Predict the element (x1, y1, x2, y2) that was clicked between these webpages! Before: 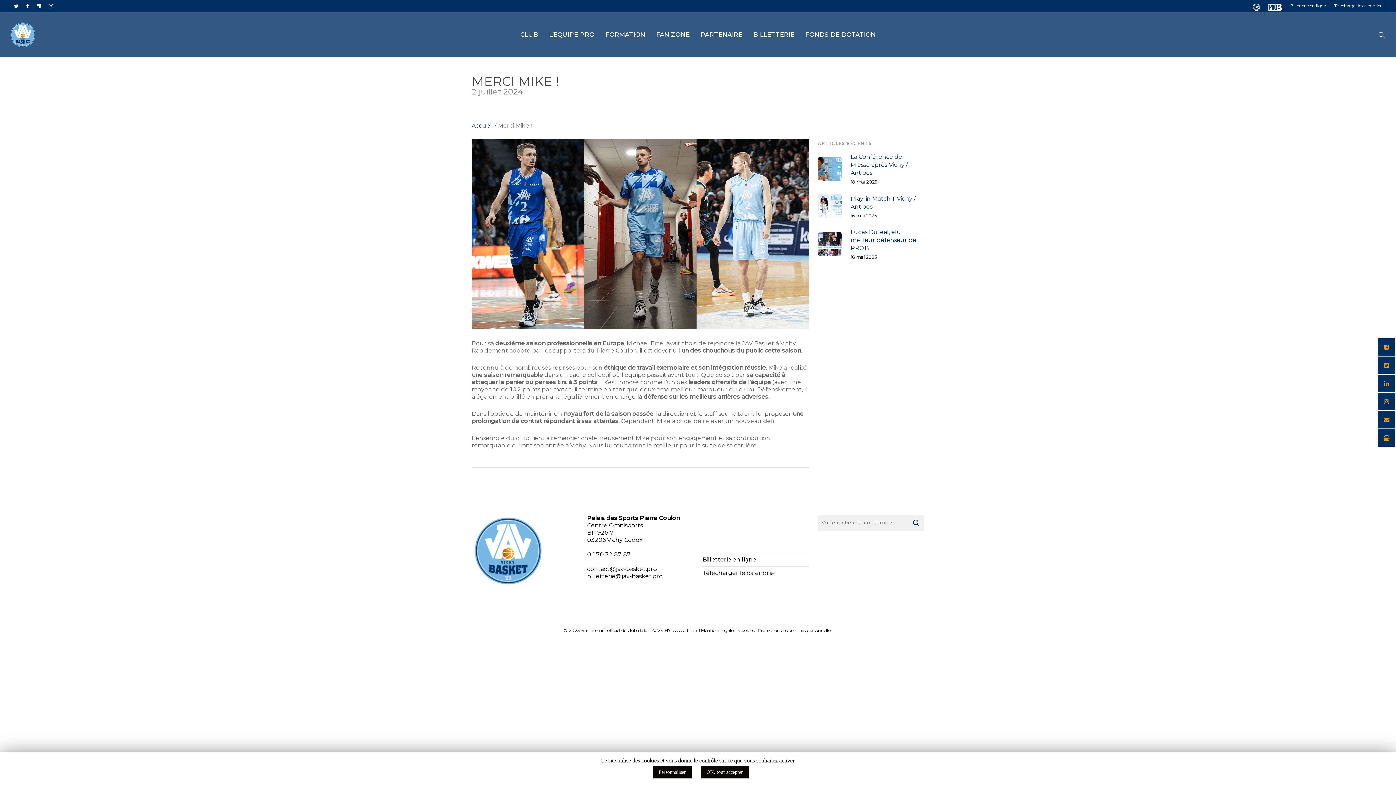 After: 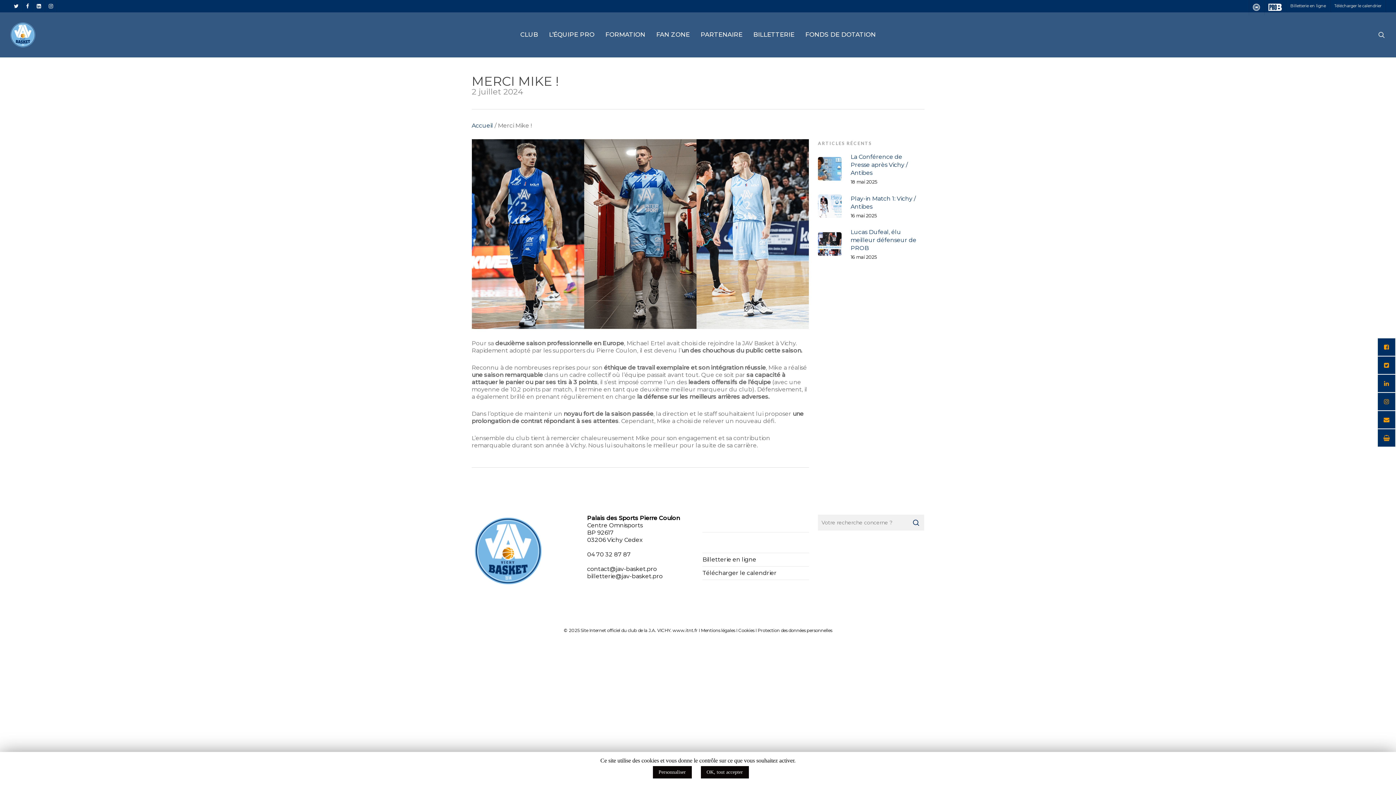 Action: bbox: (587, 551, 630, 558) label: 04 70 32 87 87